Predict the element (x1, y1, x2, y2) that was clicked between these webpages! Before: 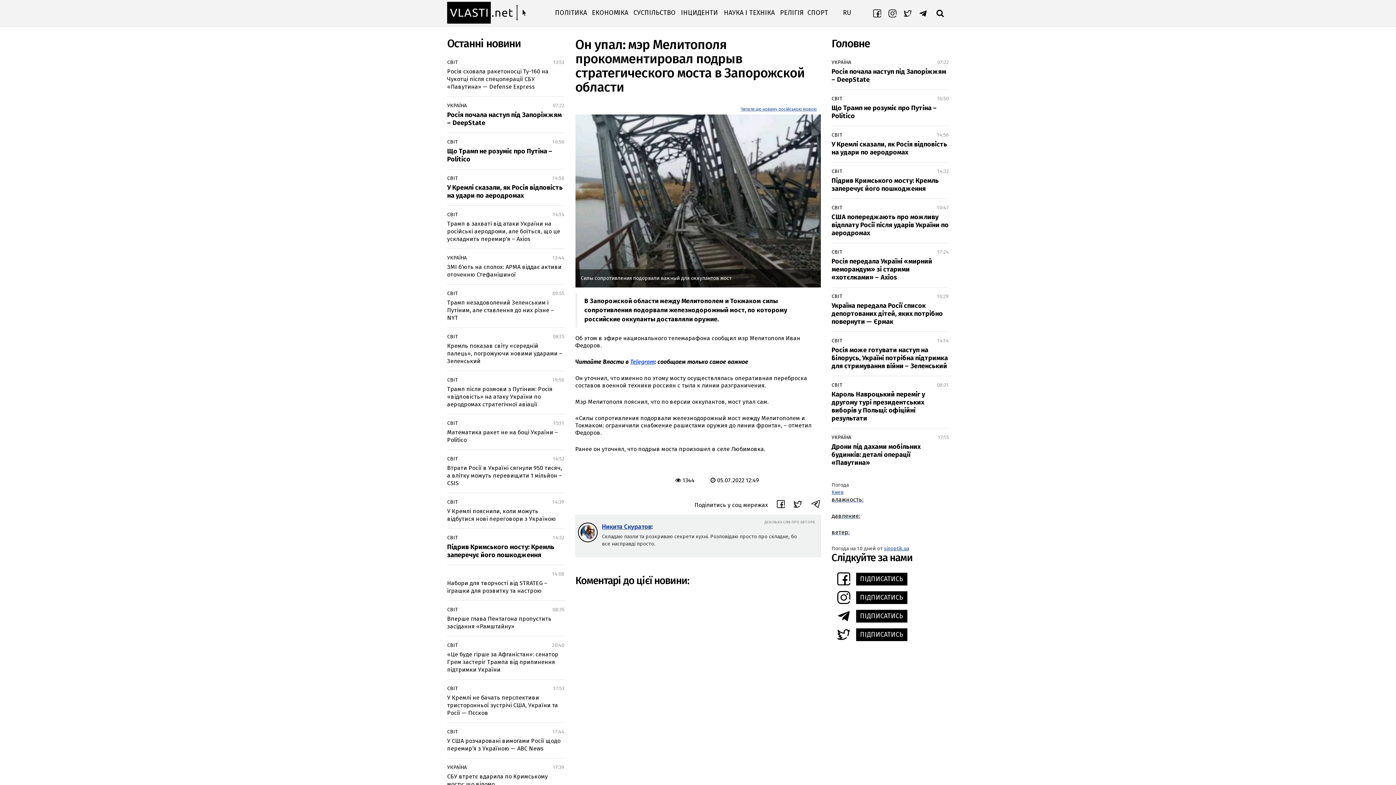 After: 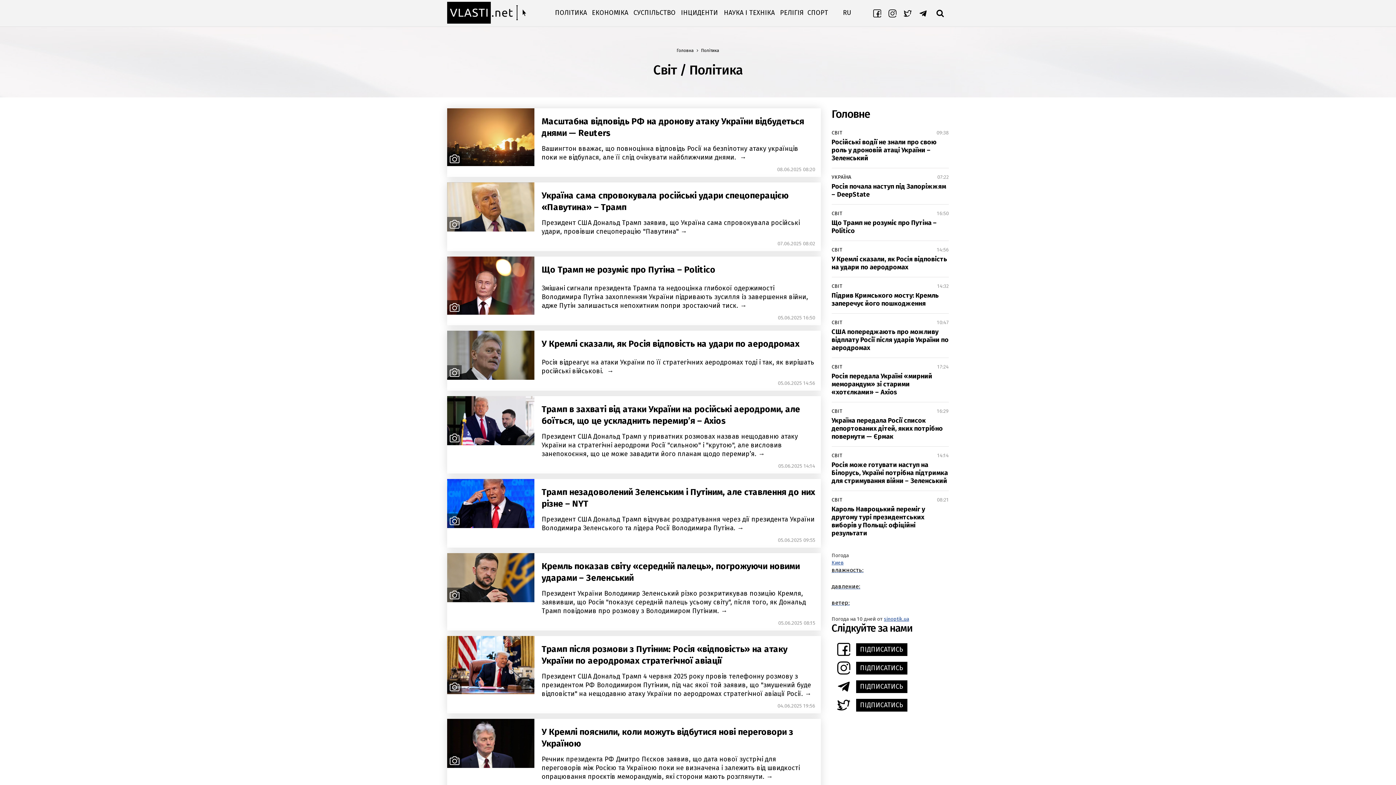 Action: label: СВІТ bbox: (831, 293, 842, 300)